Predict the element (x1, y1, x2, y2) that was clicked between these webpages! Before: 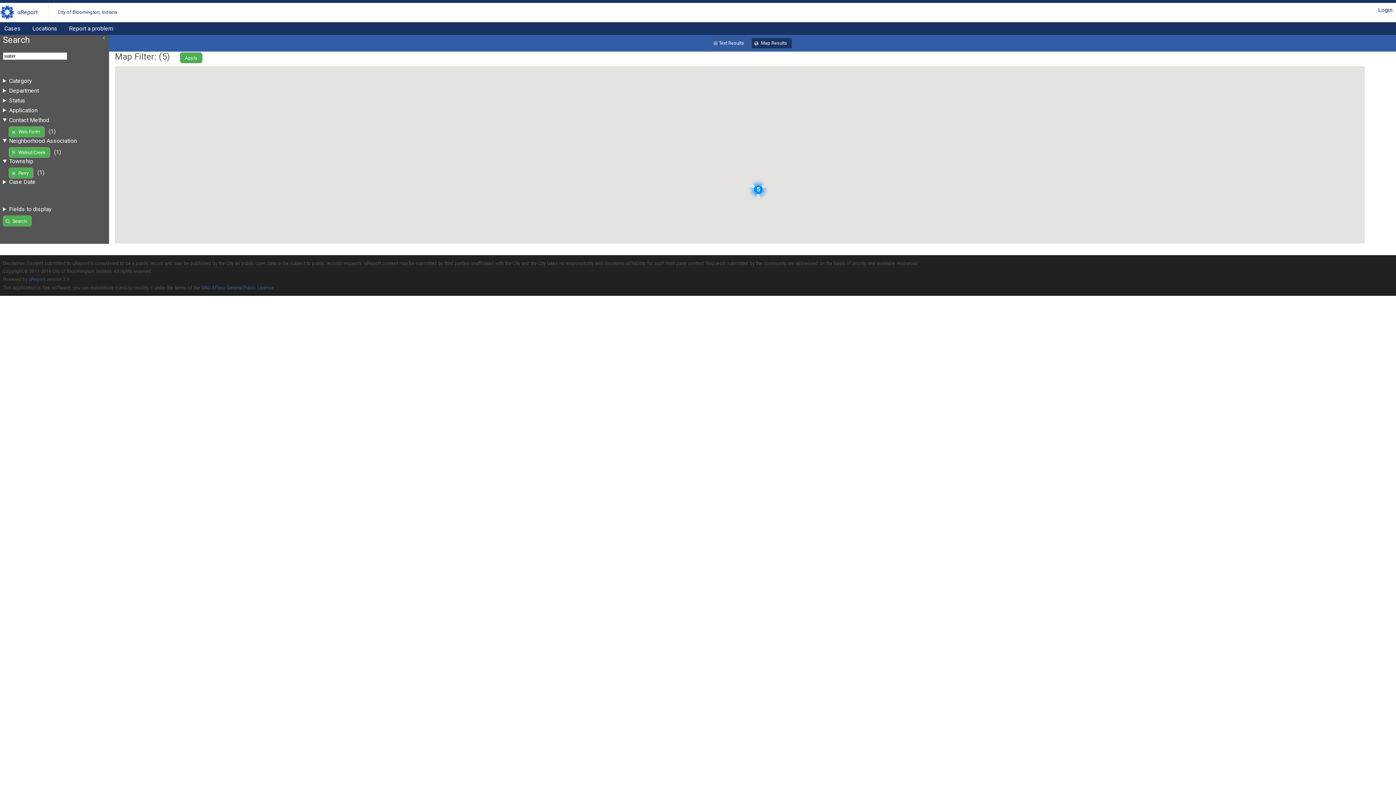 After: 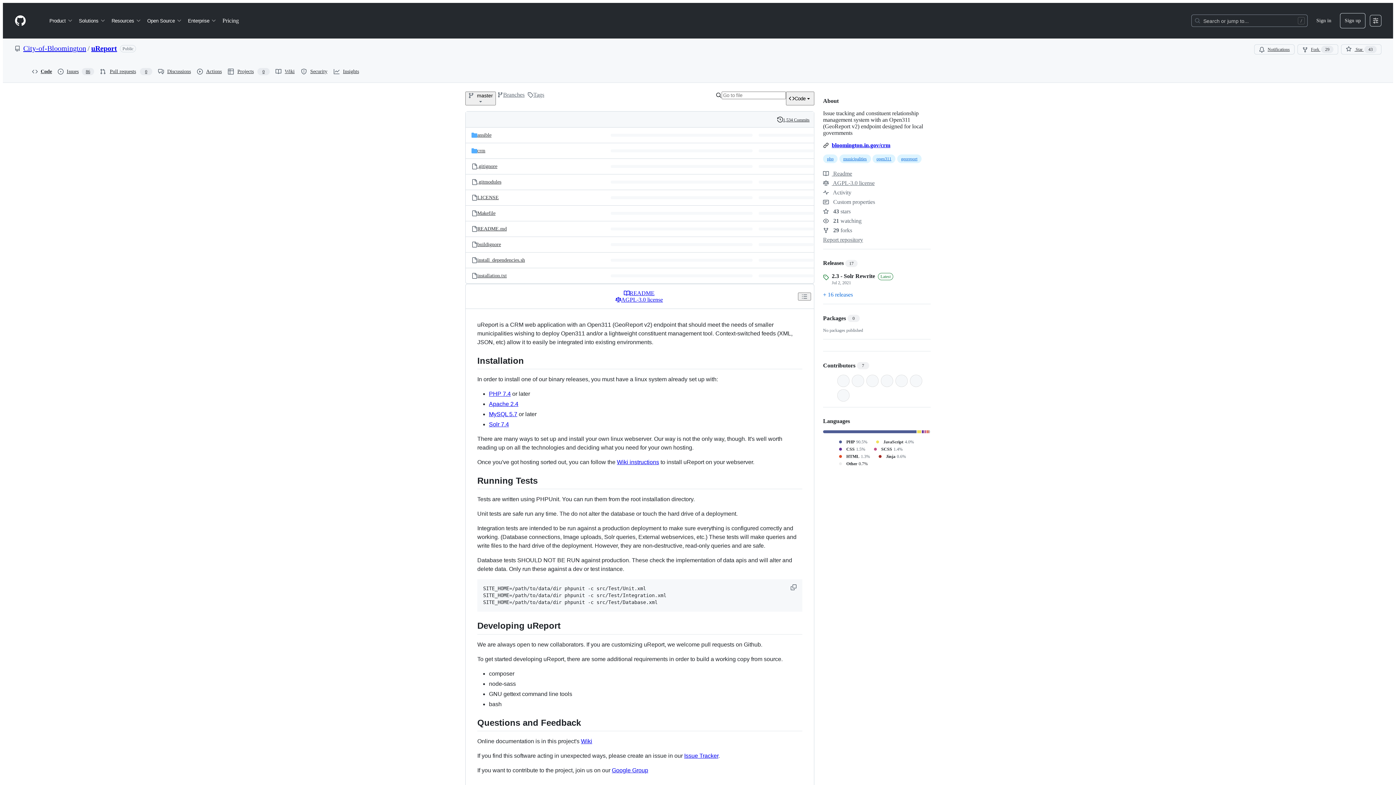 Action: bbox: (28, 276, 45, 282) label: uReport